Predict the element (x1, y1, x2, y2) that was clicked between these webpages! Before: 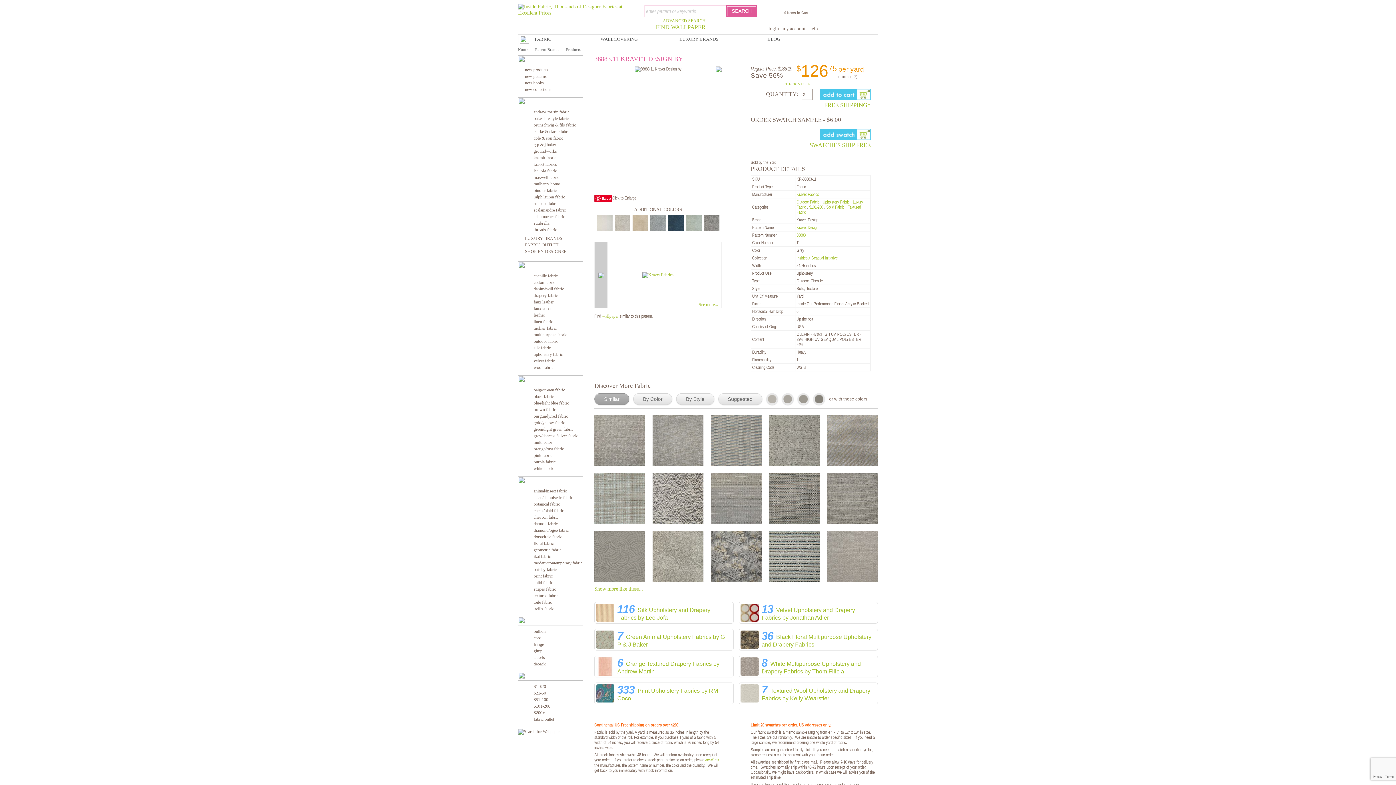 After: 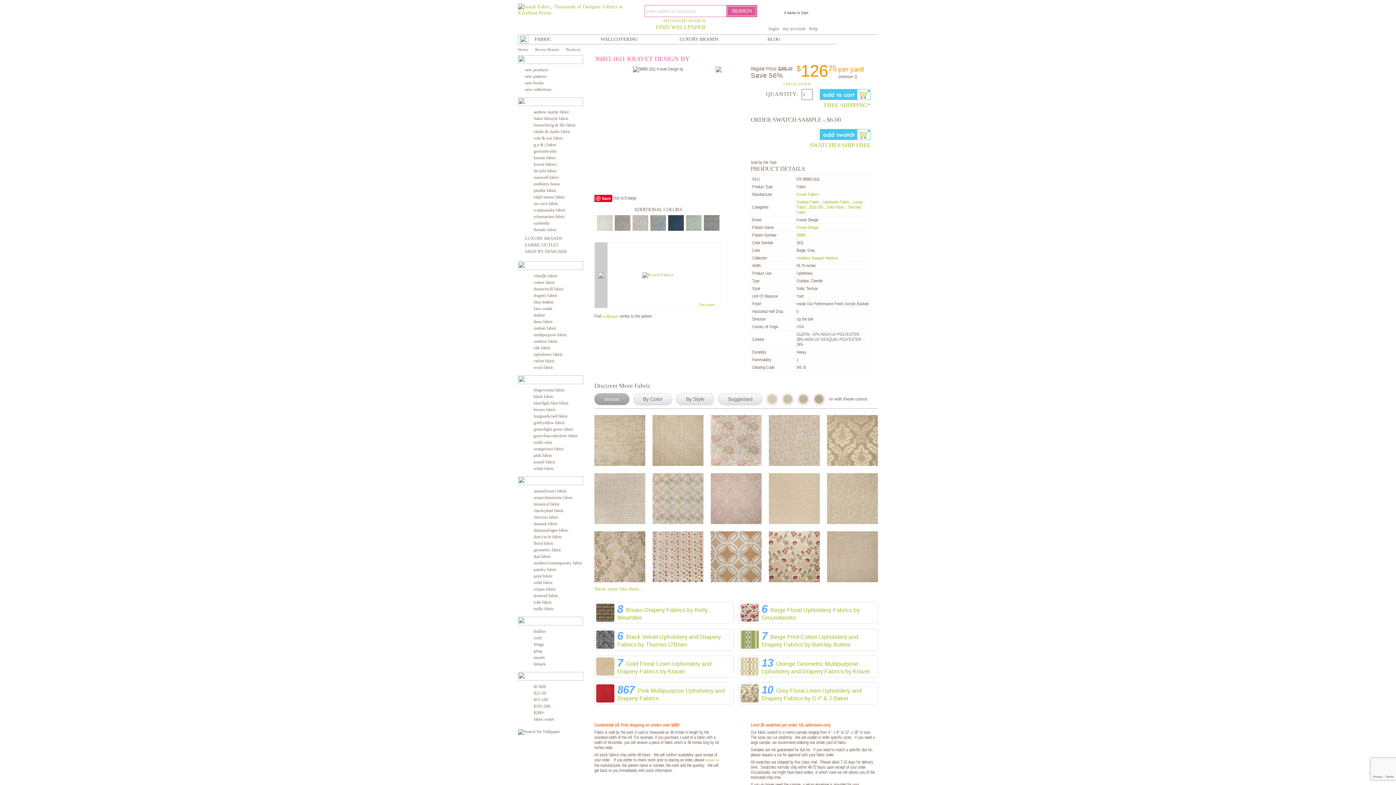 Action: bbox: (632, 227, 648, 232)